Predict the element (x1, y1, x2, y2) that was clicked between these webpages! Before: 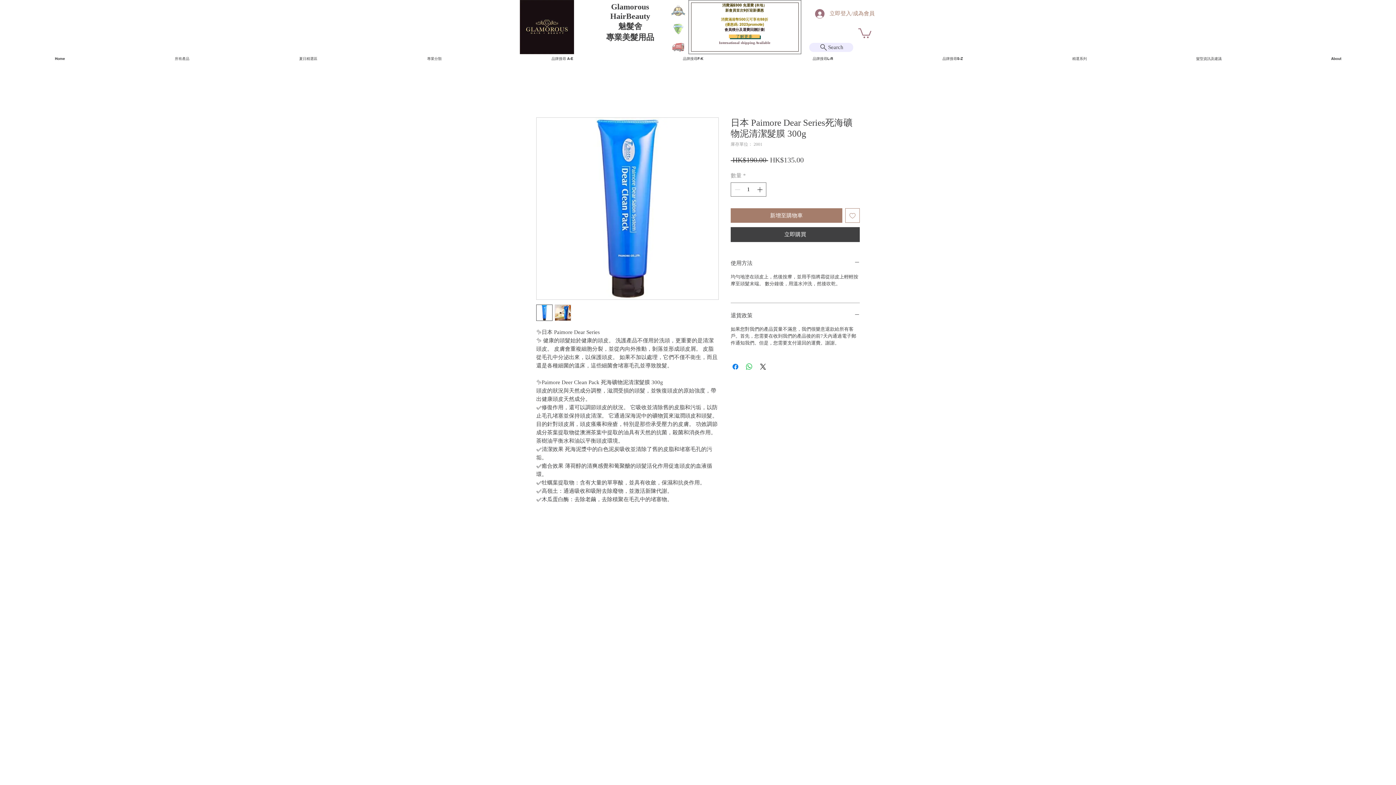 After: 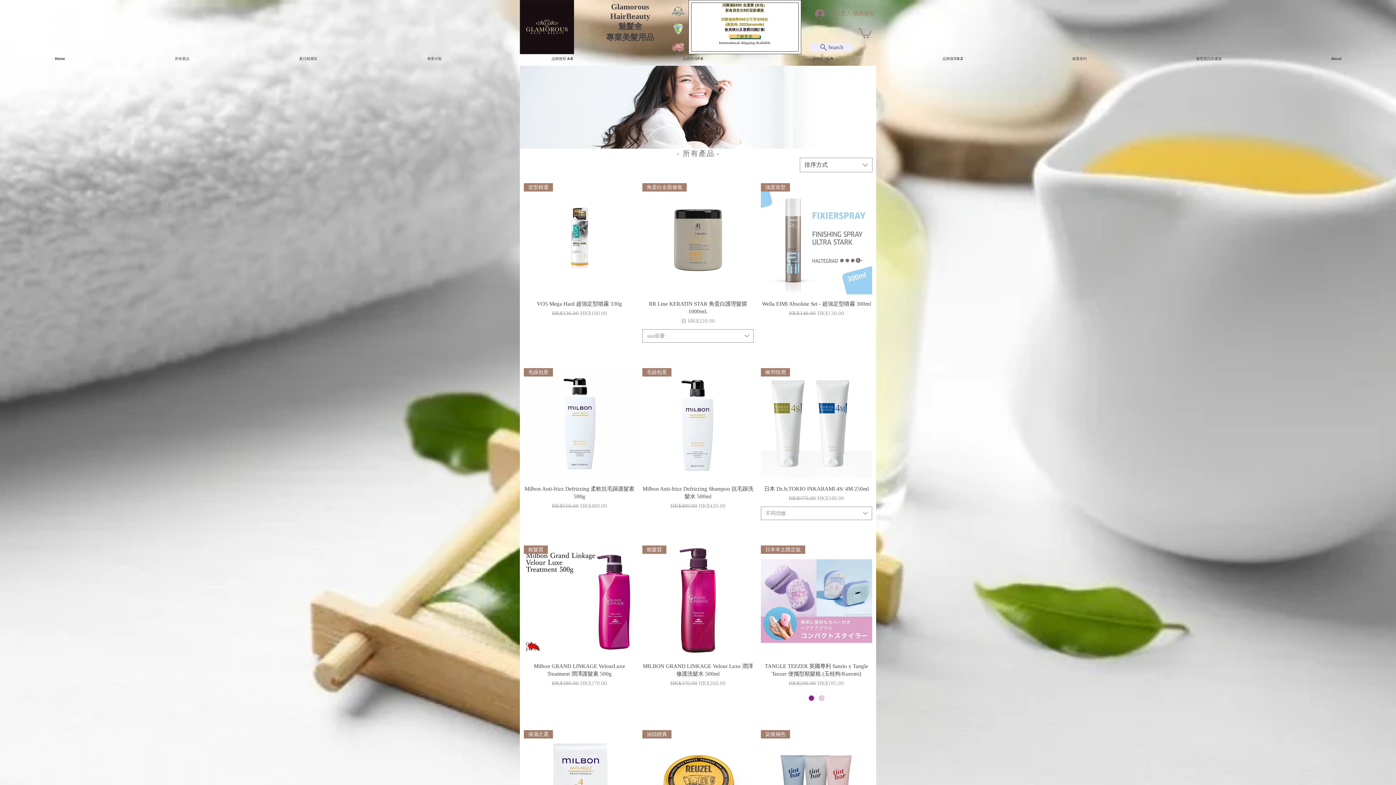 Action: label: 所有產品 bbox: (120, 54, 244, 63)